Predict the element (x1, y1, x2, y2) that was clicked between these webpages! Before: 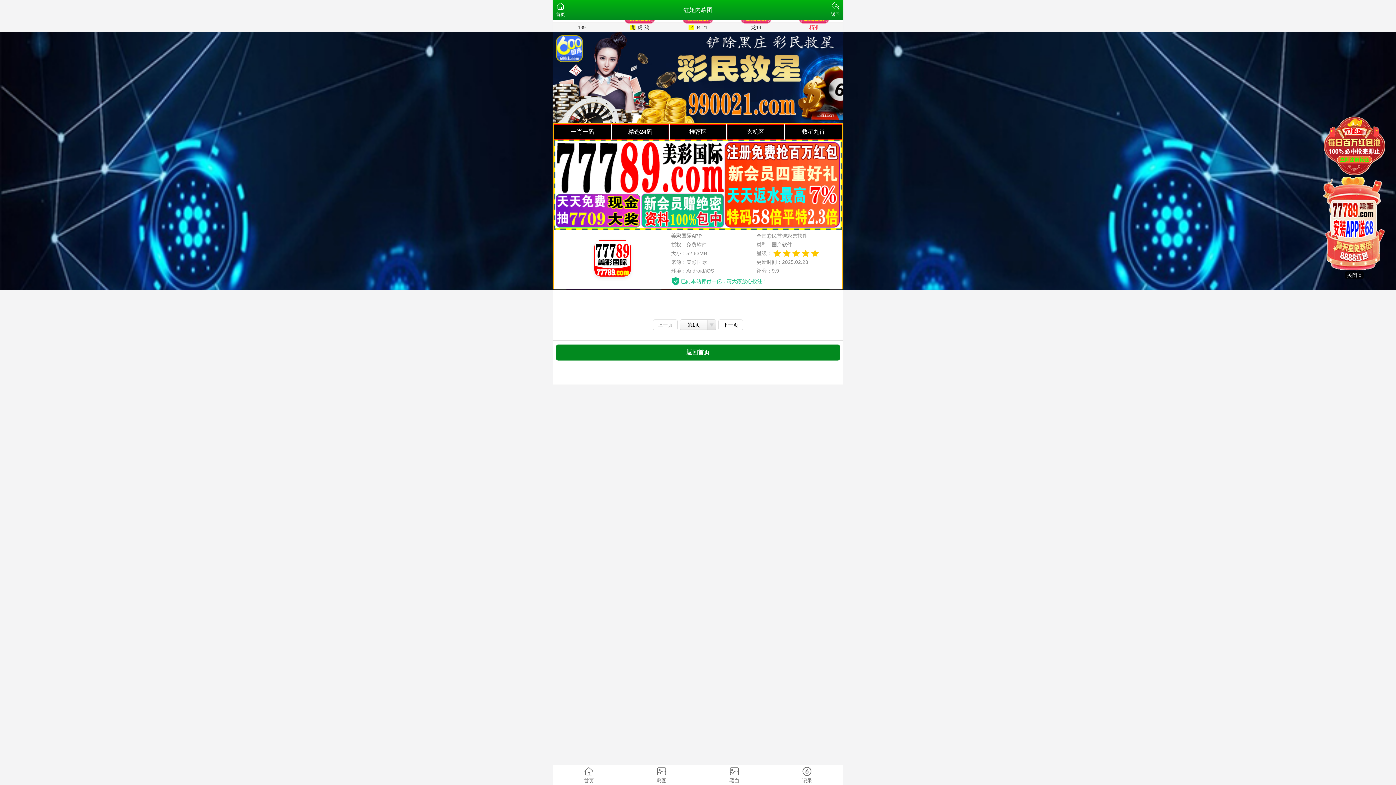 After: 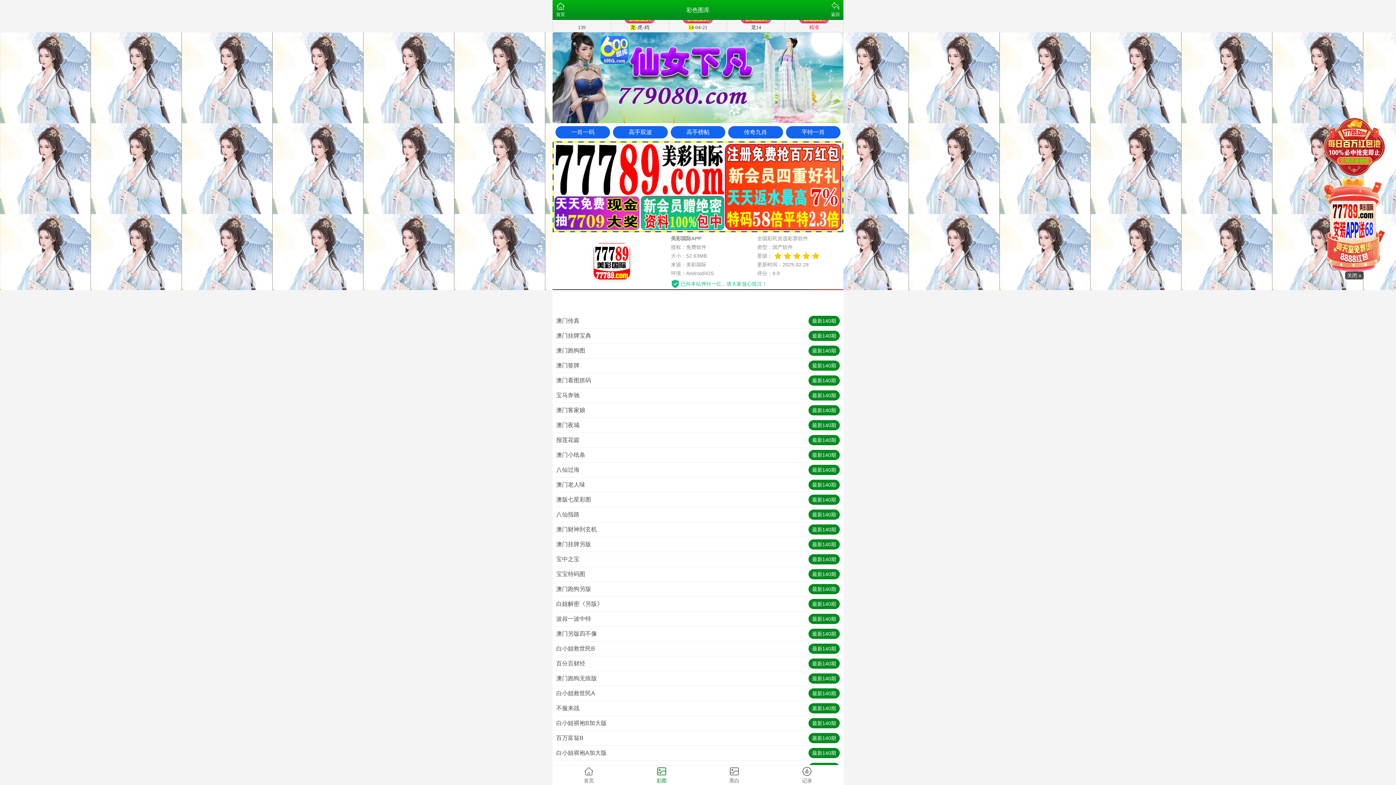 Action: bbox: (625, 765, 698, 785) label: 彩图